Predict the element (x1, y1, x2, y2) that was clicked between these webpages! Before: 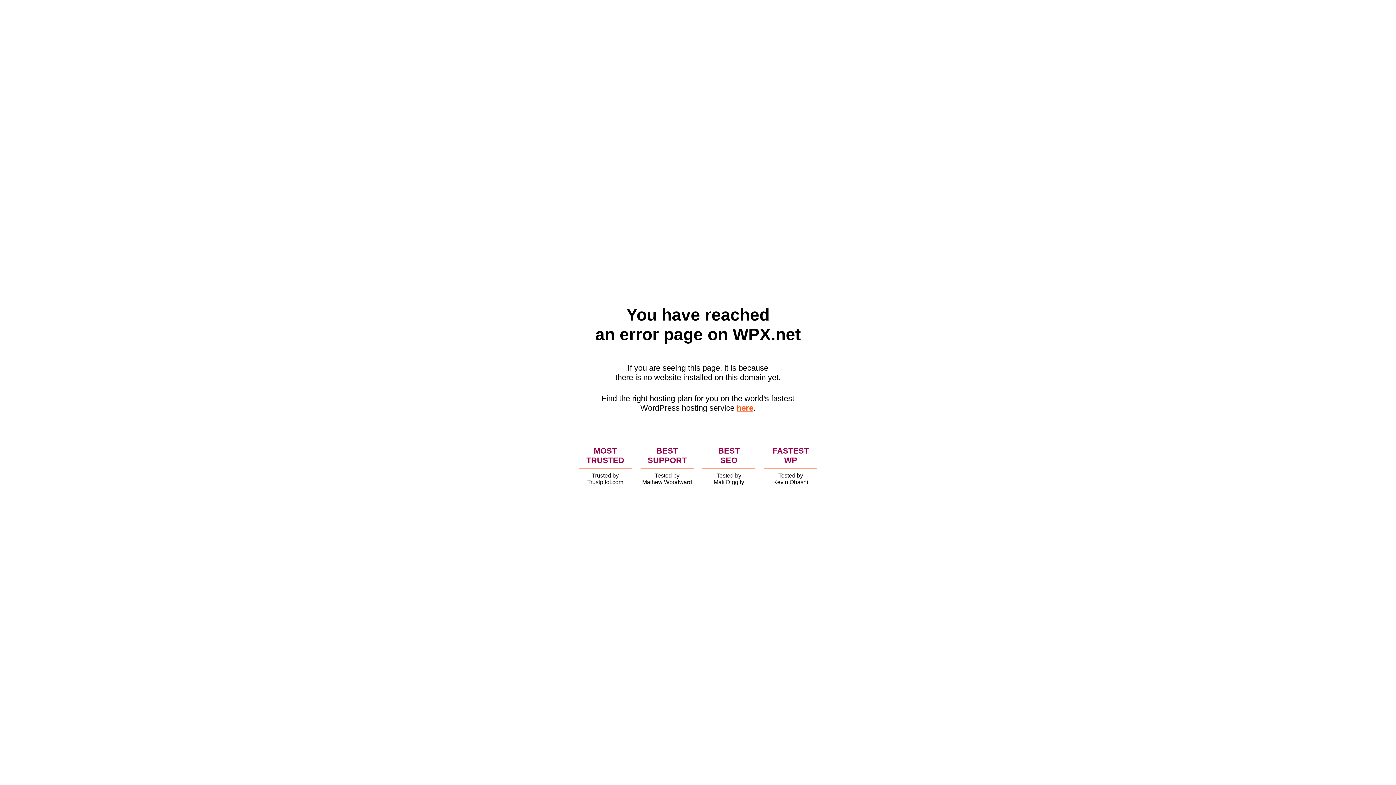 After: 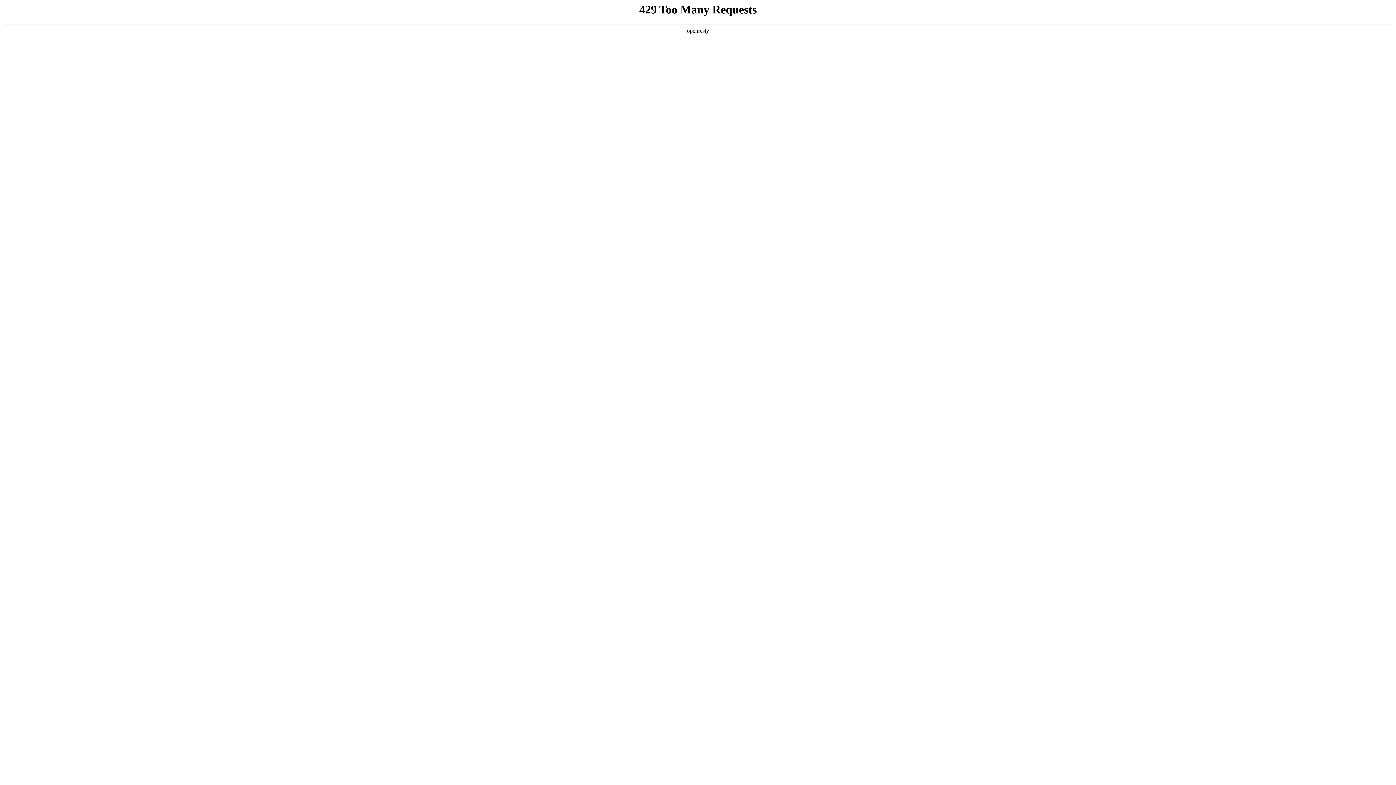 Action: label: here bbox: (736, 403, 753, 412)